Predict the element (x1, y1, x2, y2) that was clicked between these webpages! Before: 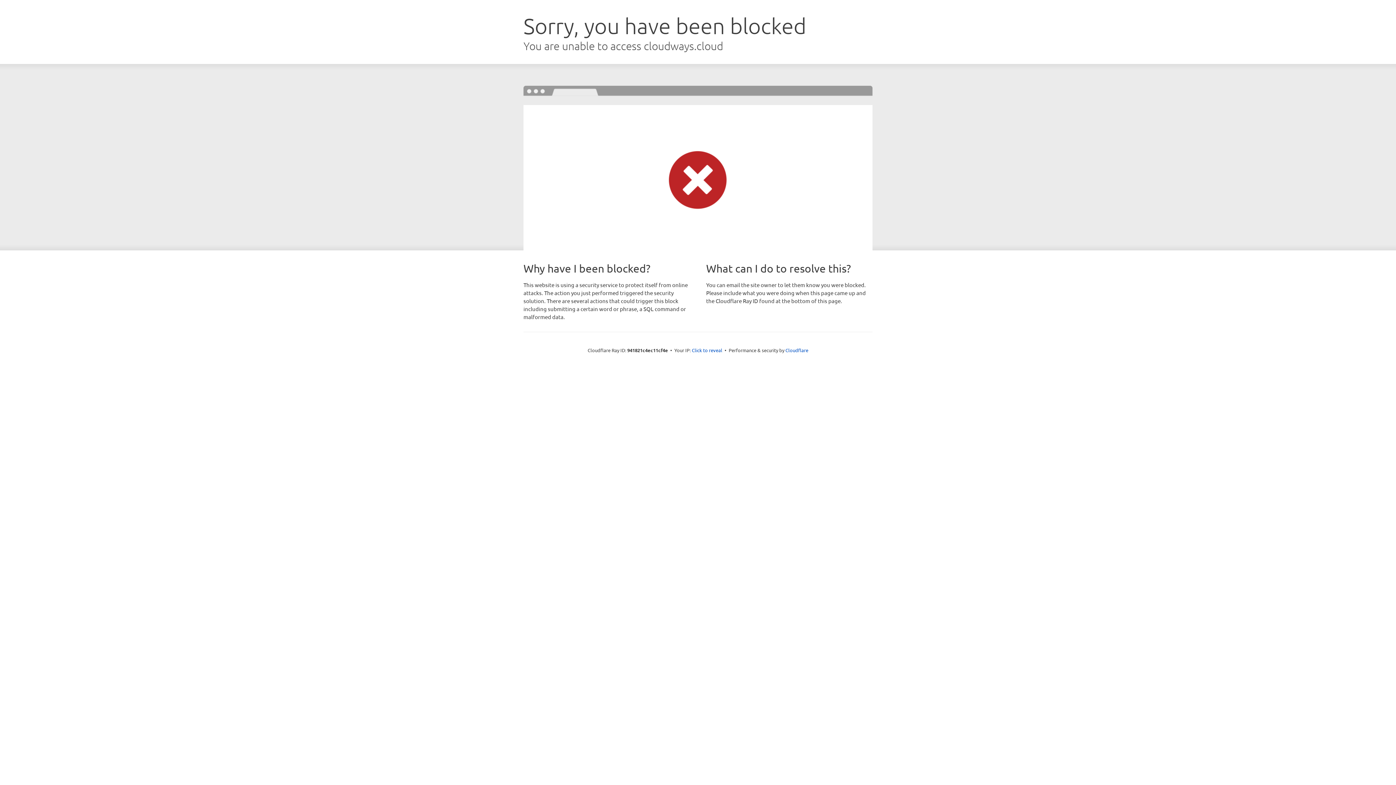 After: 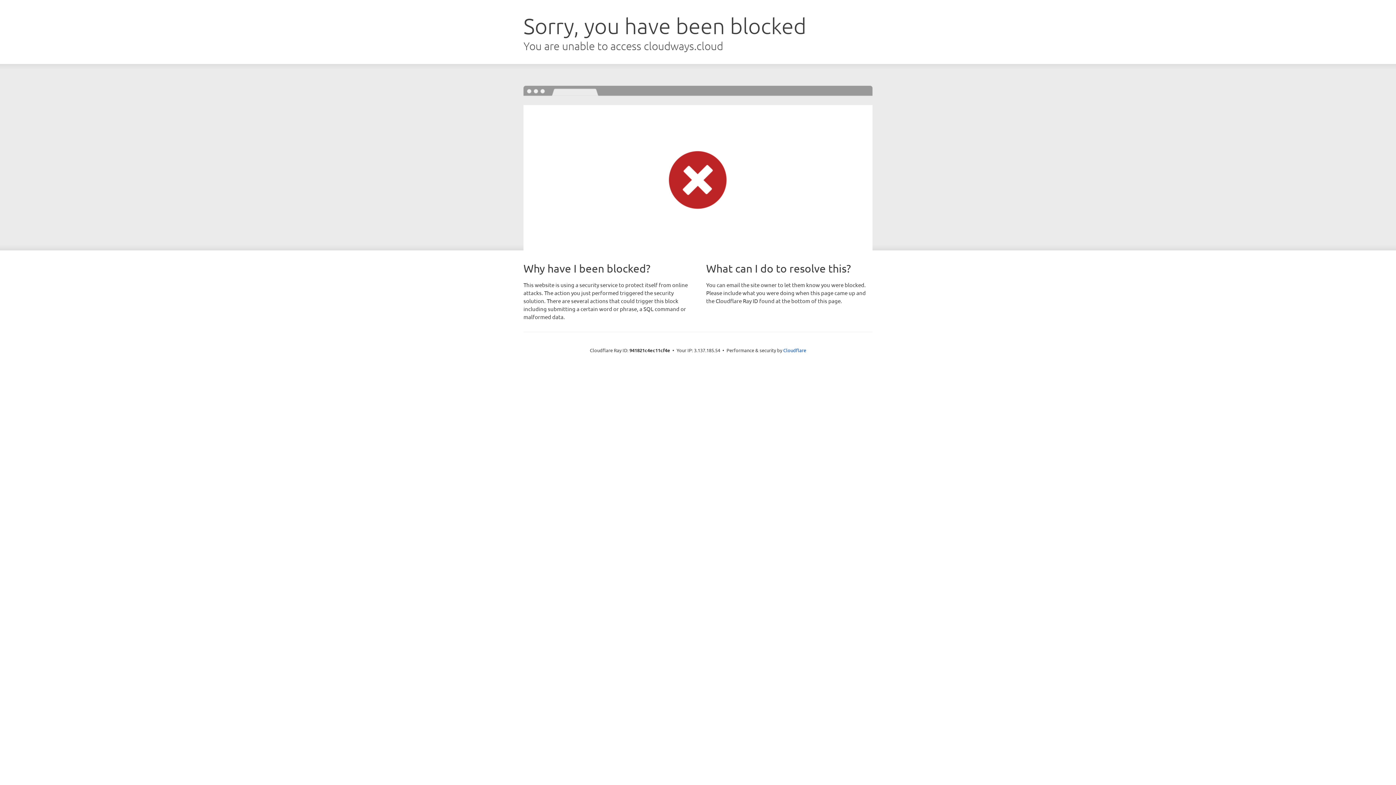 Action: bbox: (692, 346, 722, 353) label: Click to reveal